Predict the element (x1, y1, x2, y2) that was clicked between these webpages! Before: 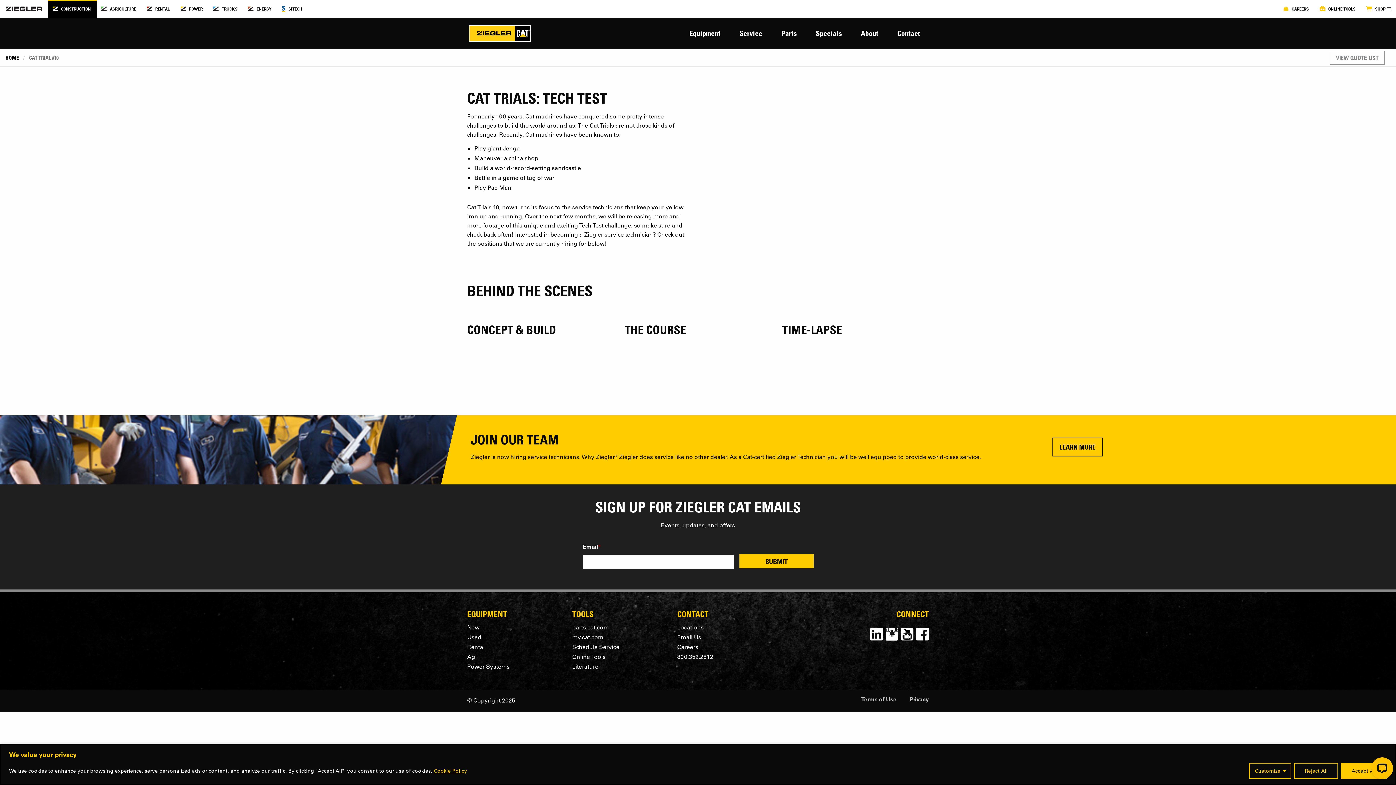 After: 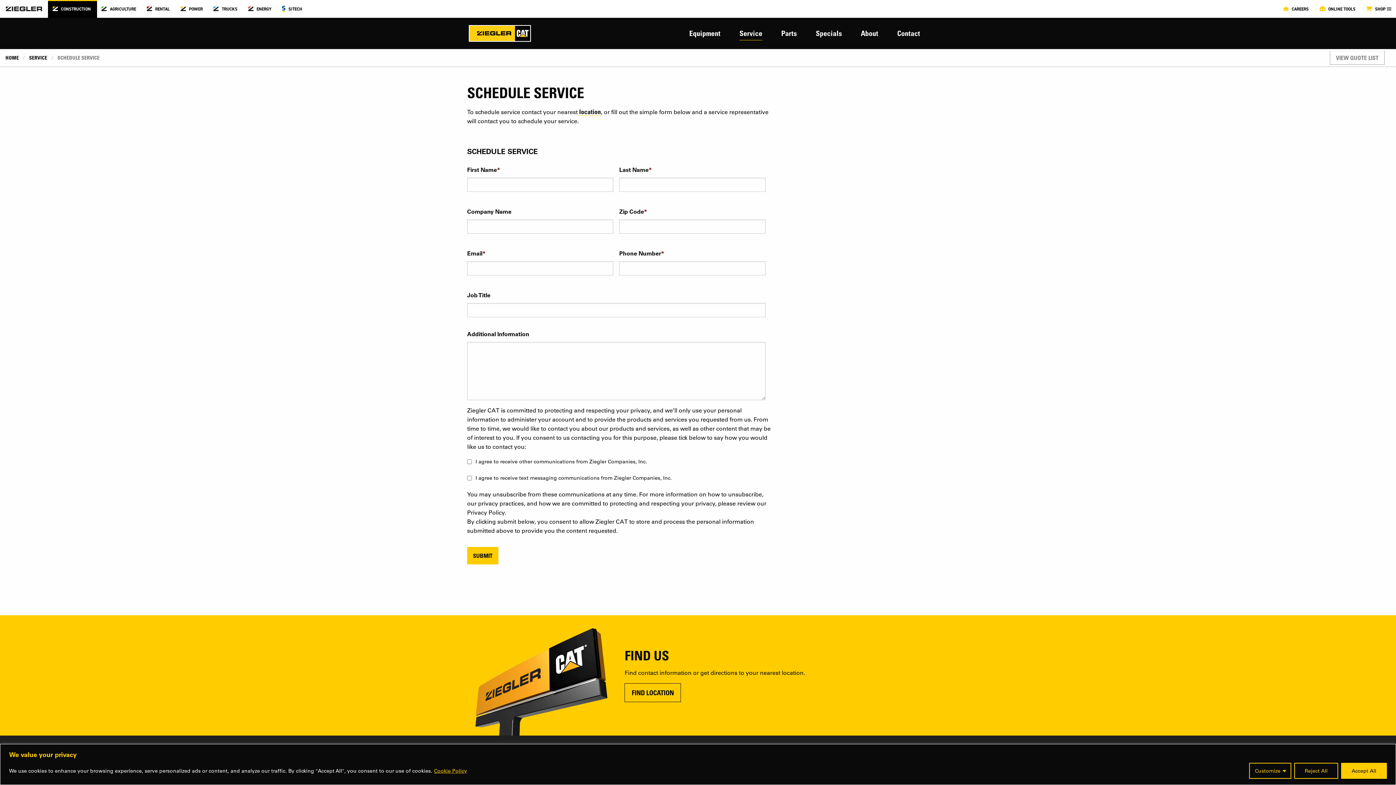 Action: label: Schedule Service bbox: (572, 643, 619, 650)